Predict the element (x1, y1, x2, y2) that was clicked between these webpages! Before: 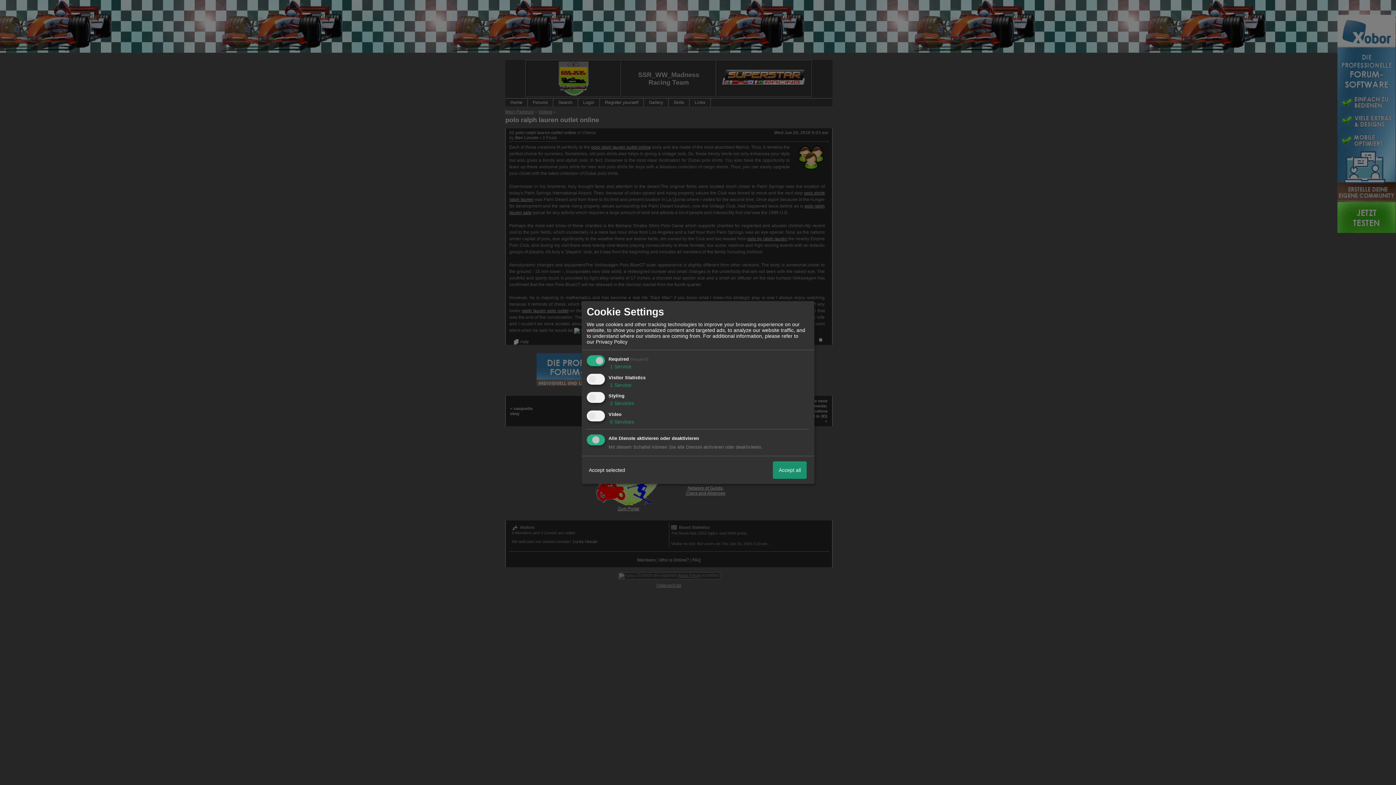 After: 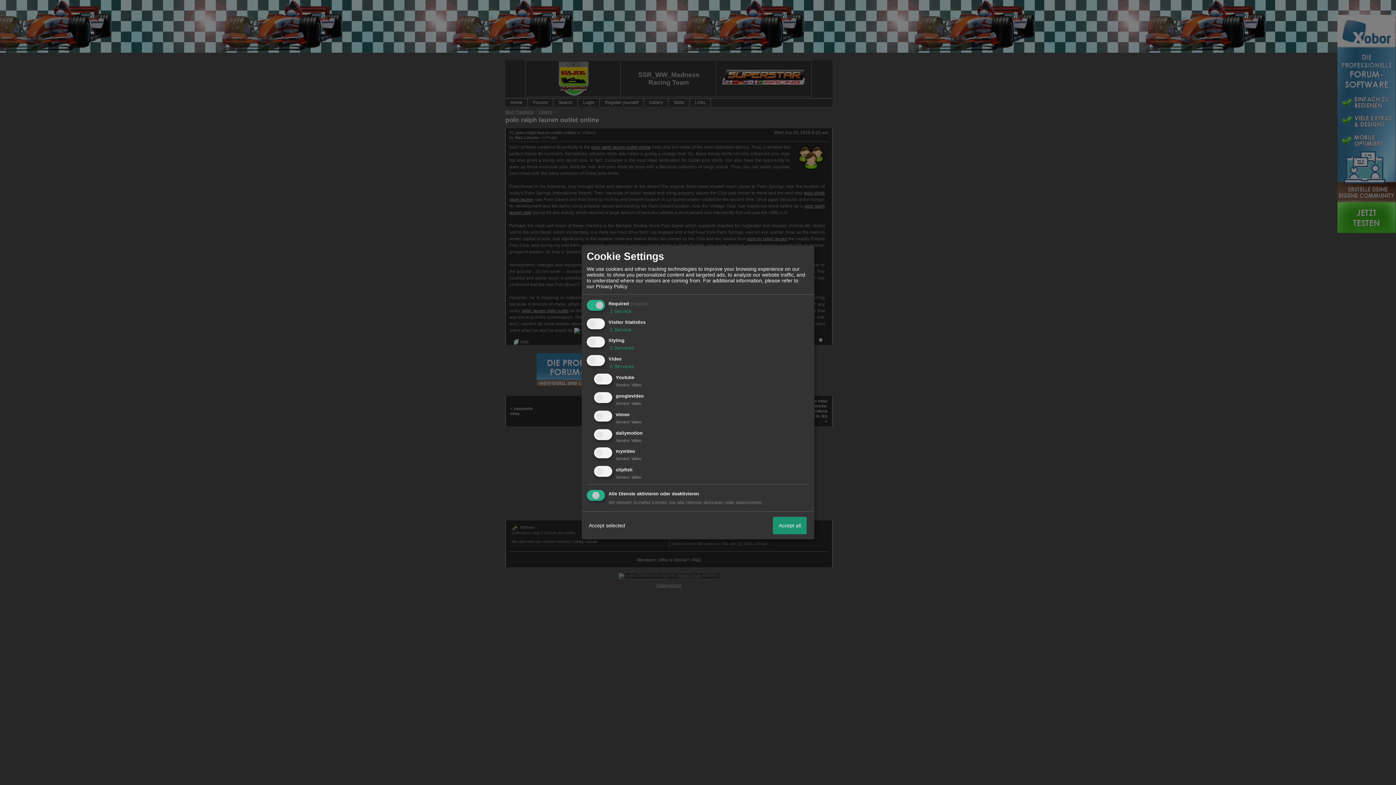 Action: label:  6 Services bbox: (608, 419, 634, 424)